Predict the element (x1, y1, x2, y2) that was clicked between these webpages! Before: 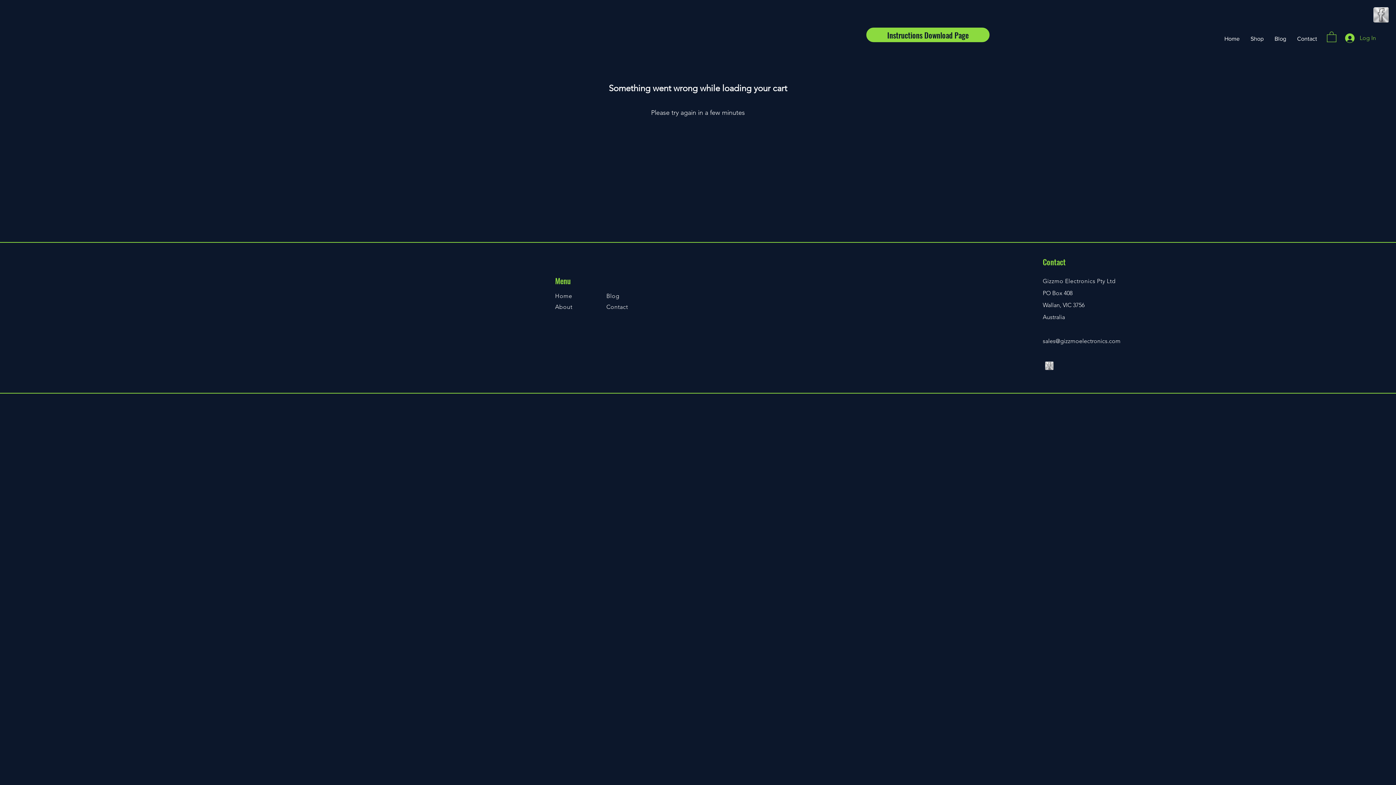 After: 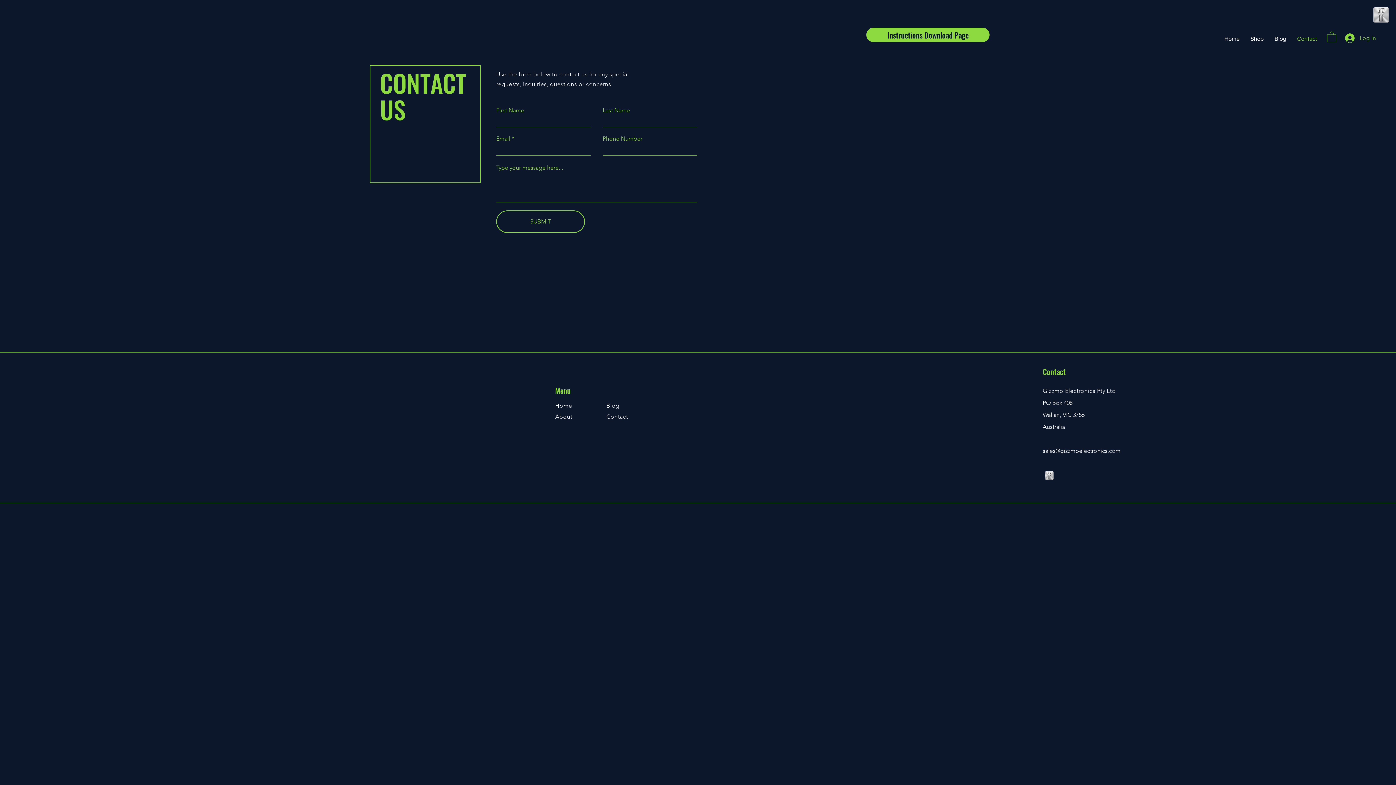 Action: label: Contact bbox: (606, 303, 628, 310)